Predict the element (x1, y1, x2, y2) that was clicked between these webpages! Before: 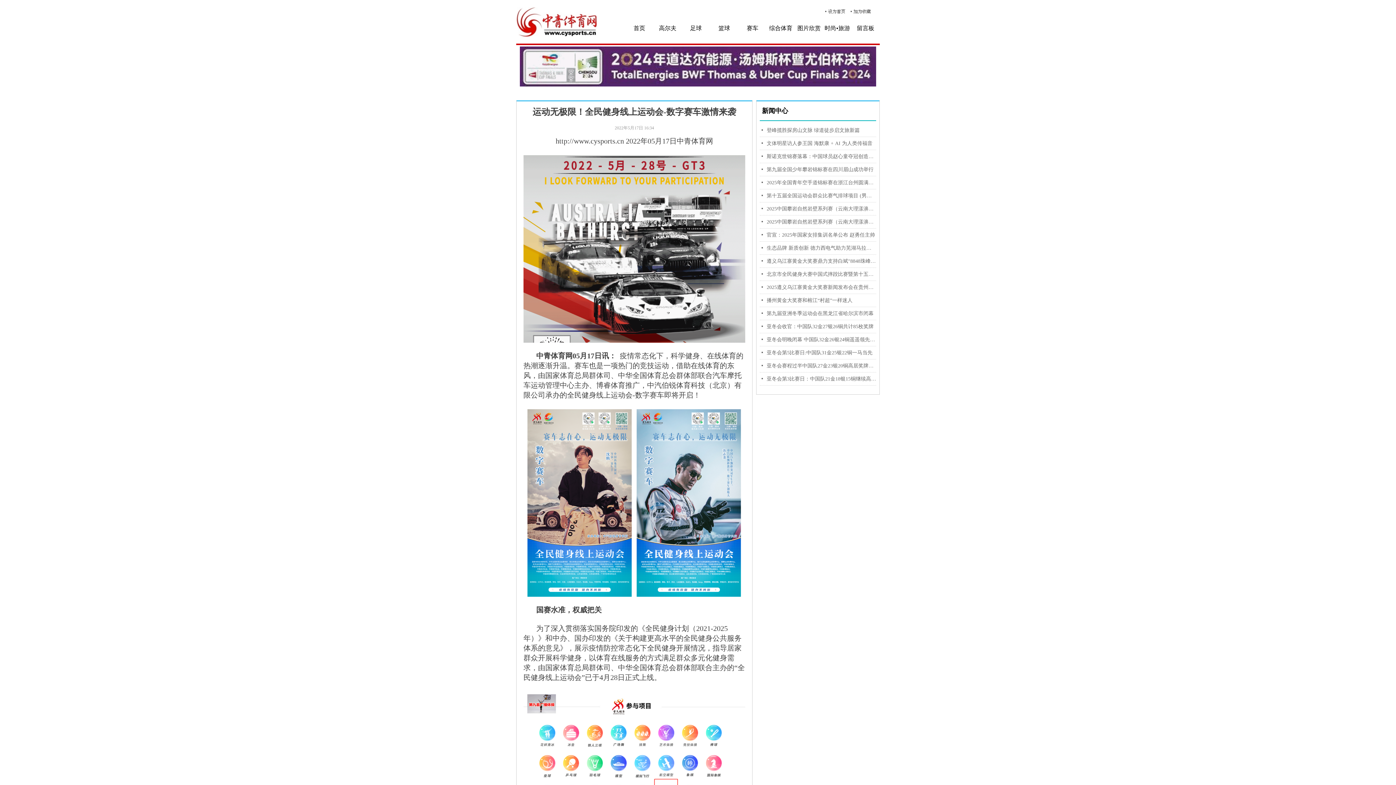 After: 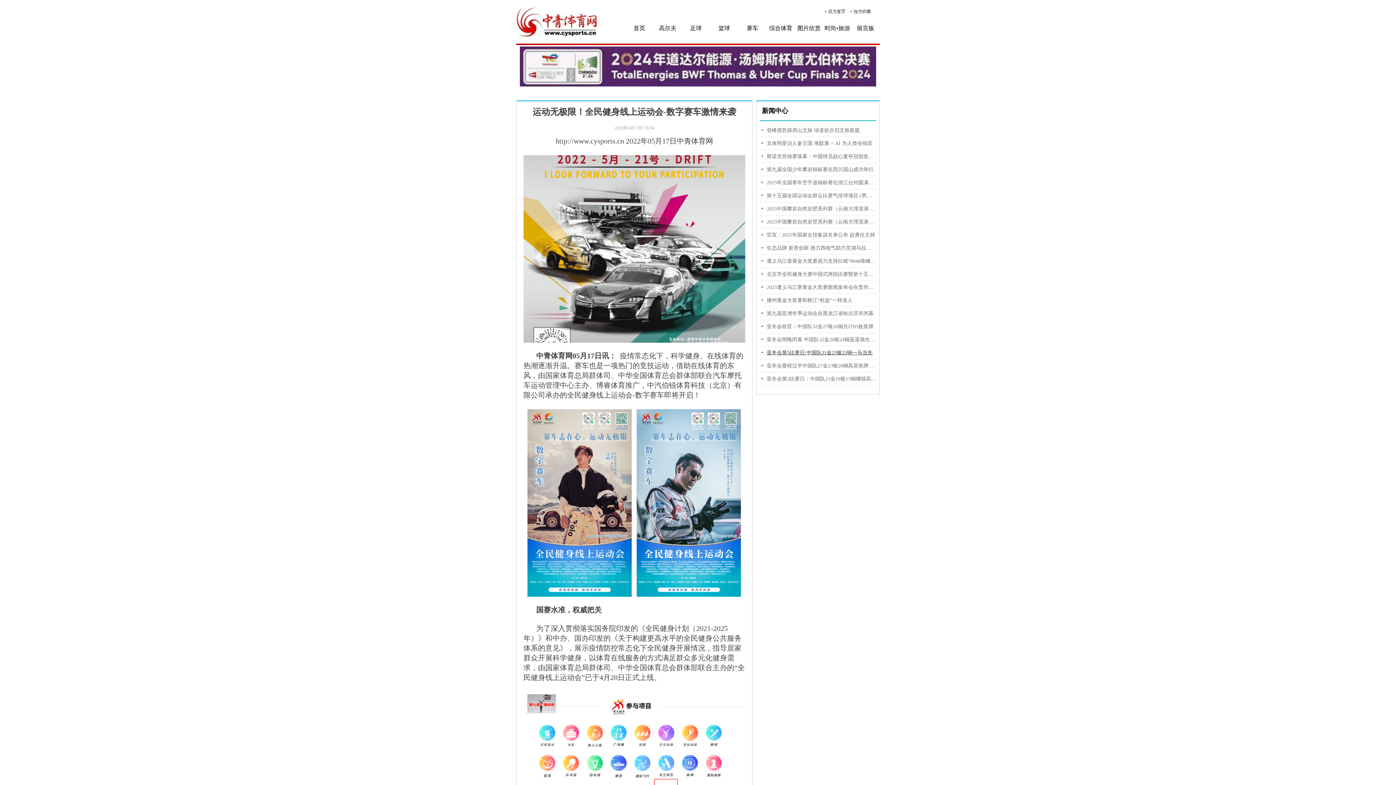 Action: bbox: (766, 346, 876, 359) label: 亚冬会第5比赛日:中国队31金25银22铜一马当先